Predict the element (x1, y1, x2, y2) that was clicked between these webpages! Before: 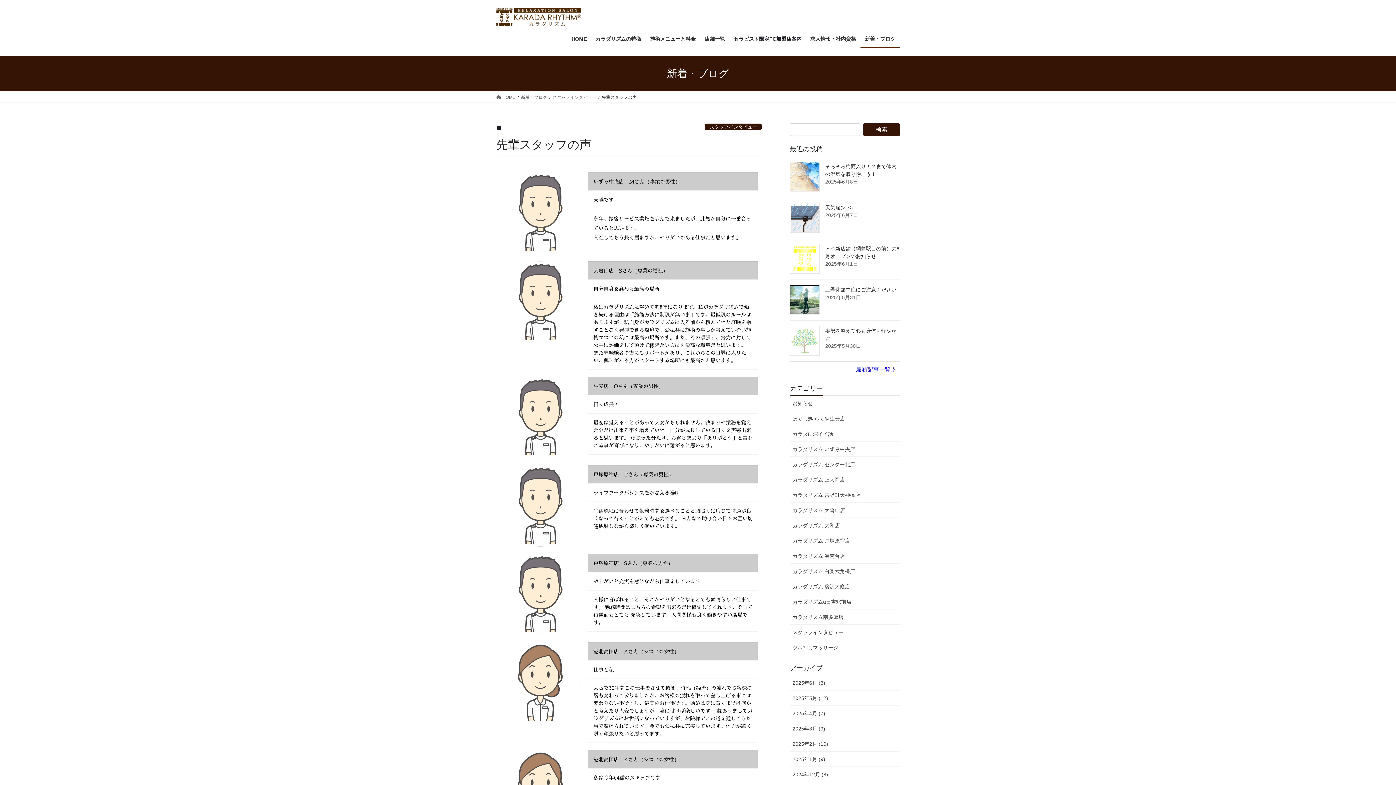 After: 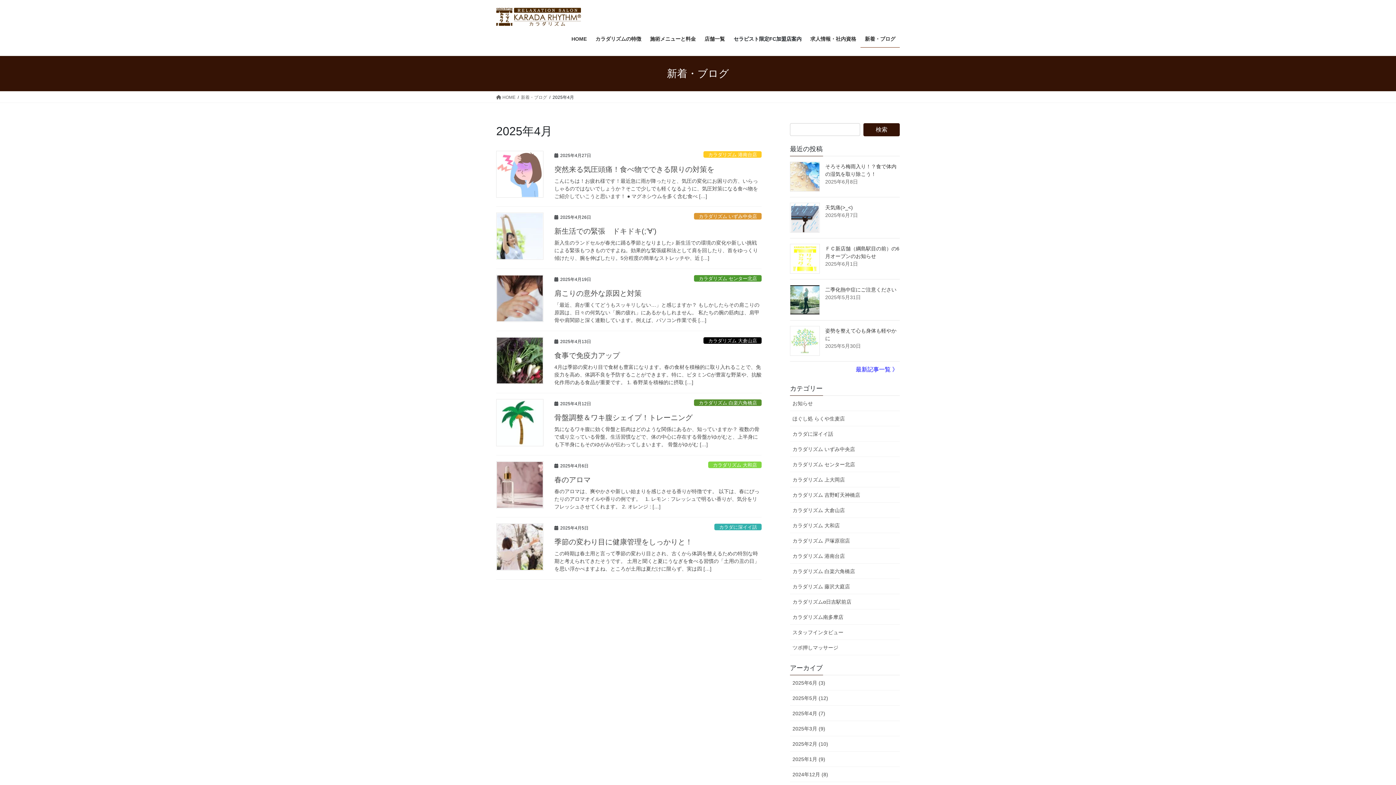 Action: label: 2025年4月 (7) bbox: (790, 706, 900, 721)